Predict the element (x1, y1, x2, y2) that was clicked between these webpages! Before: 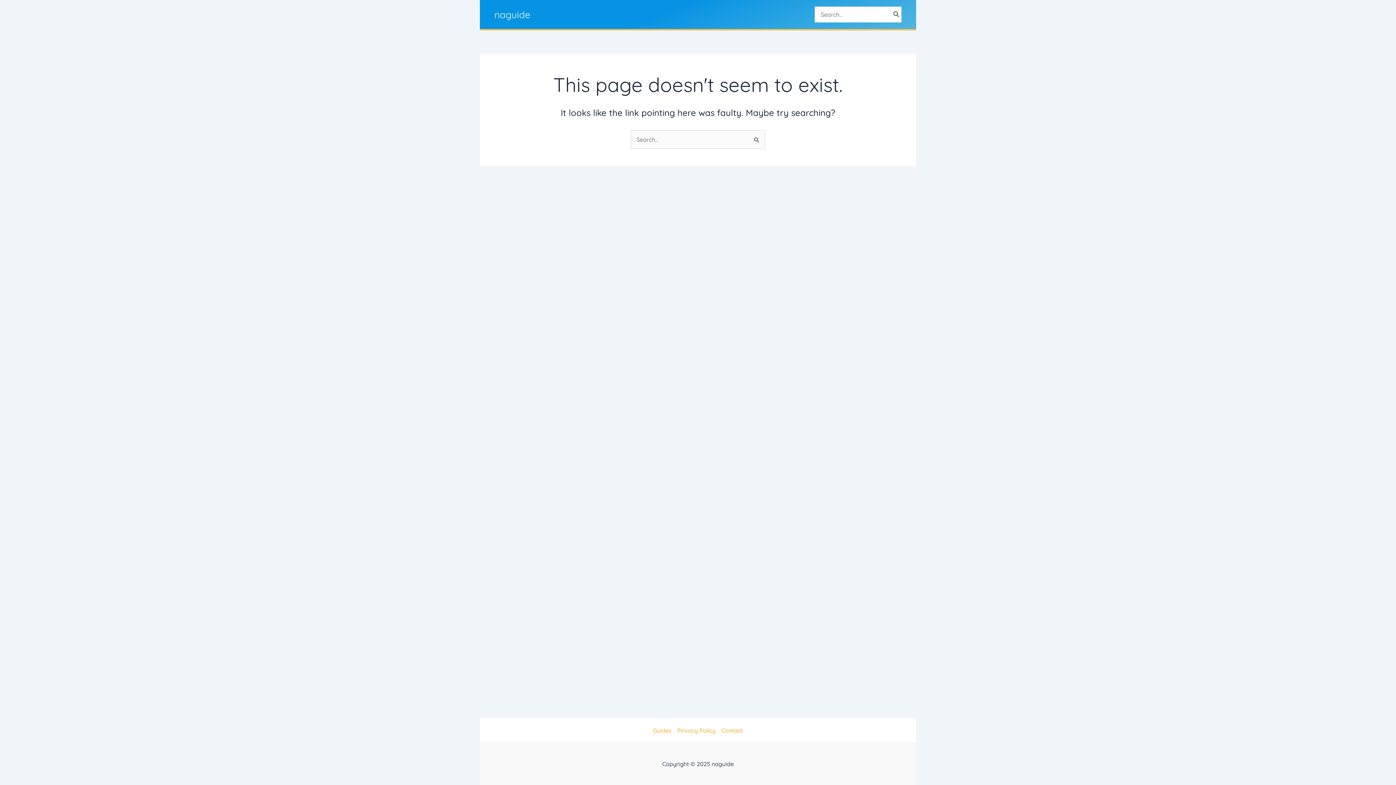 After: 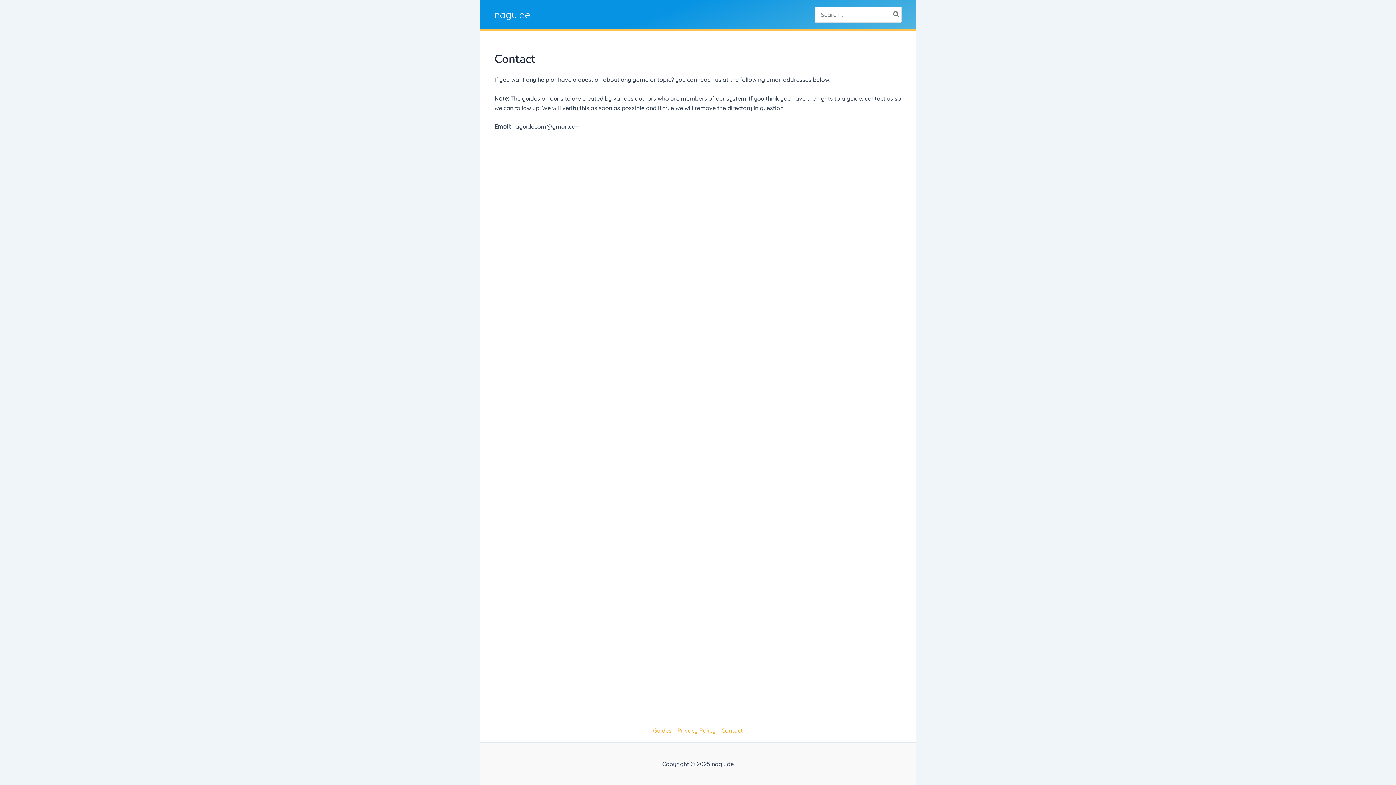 Action: bbox: (718, 726, 743, 735) label: Contact